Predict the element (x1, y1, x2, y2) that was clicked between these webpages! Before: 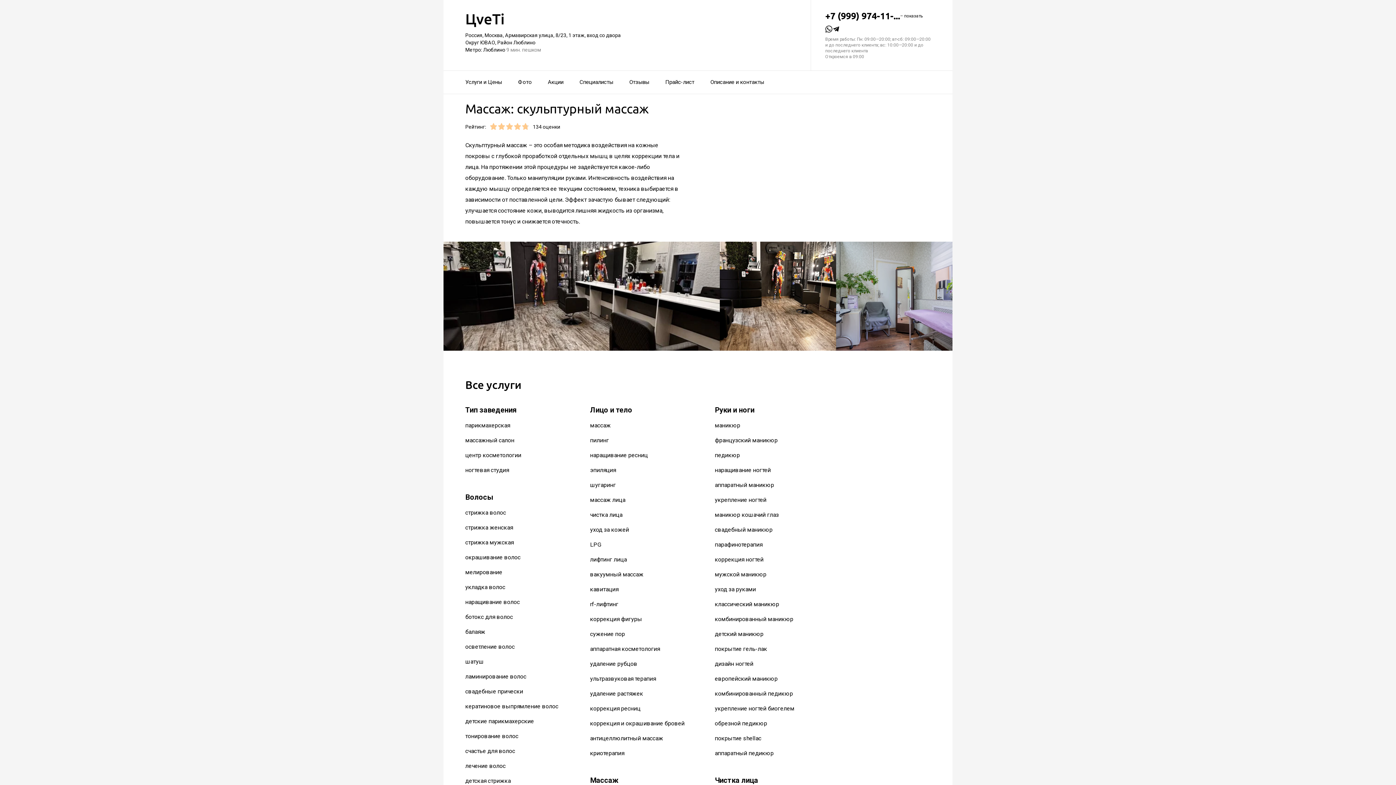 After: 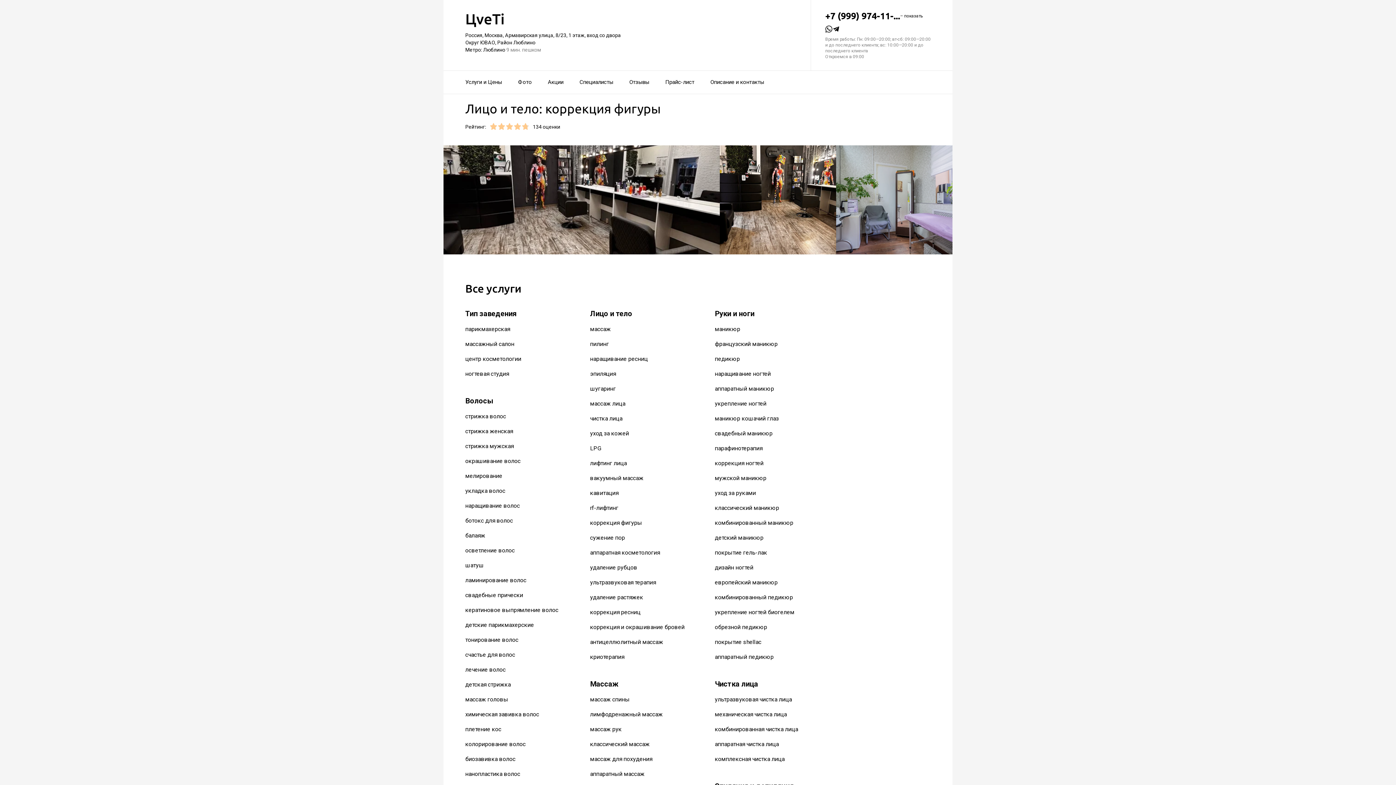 Action: label: коррекция фигуры bbox: (590, 616, 642, 623)